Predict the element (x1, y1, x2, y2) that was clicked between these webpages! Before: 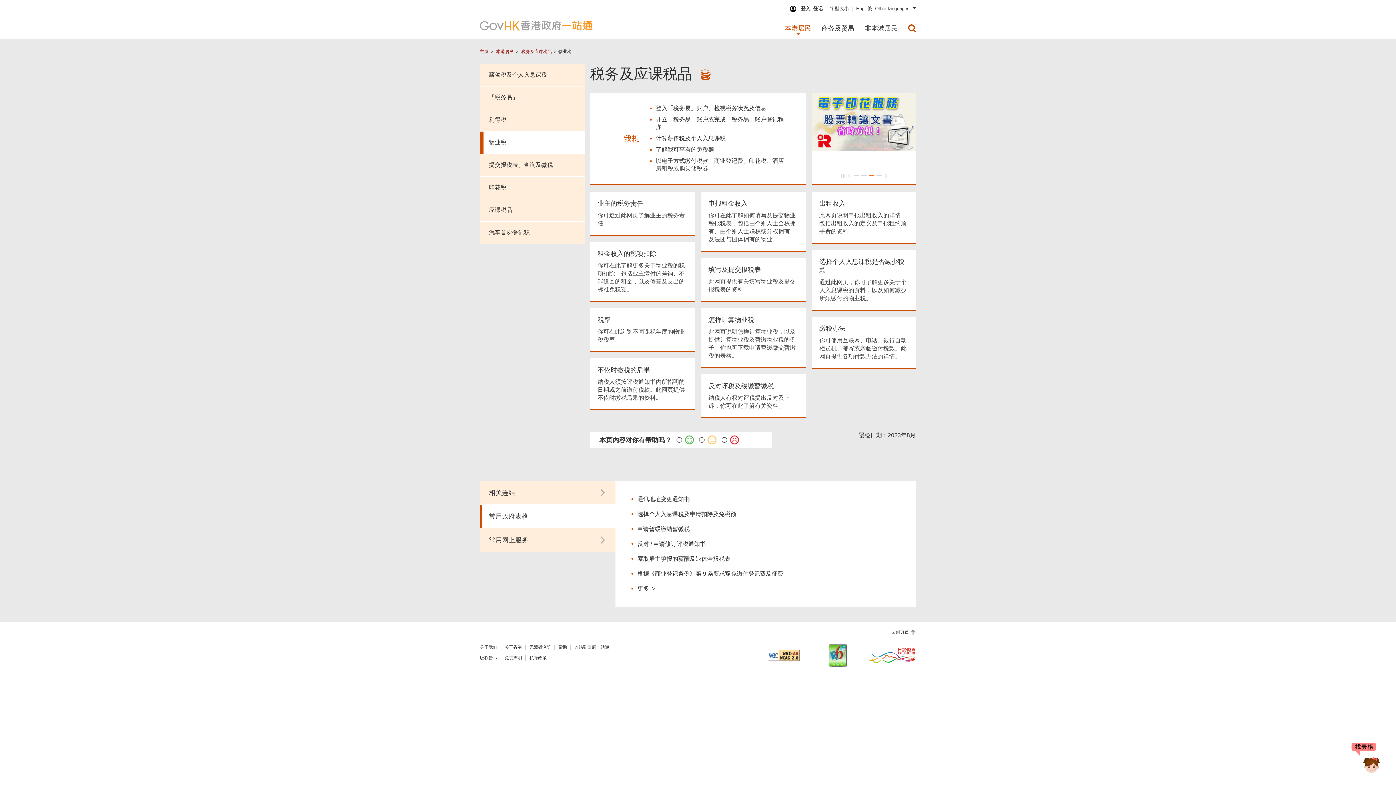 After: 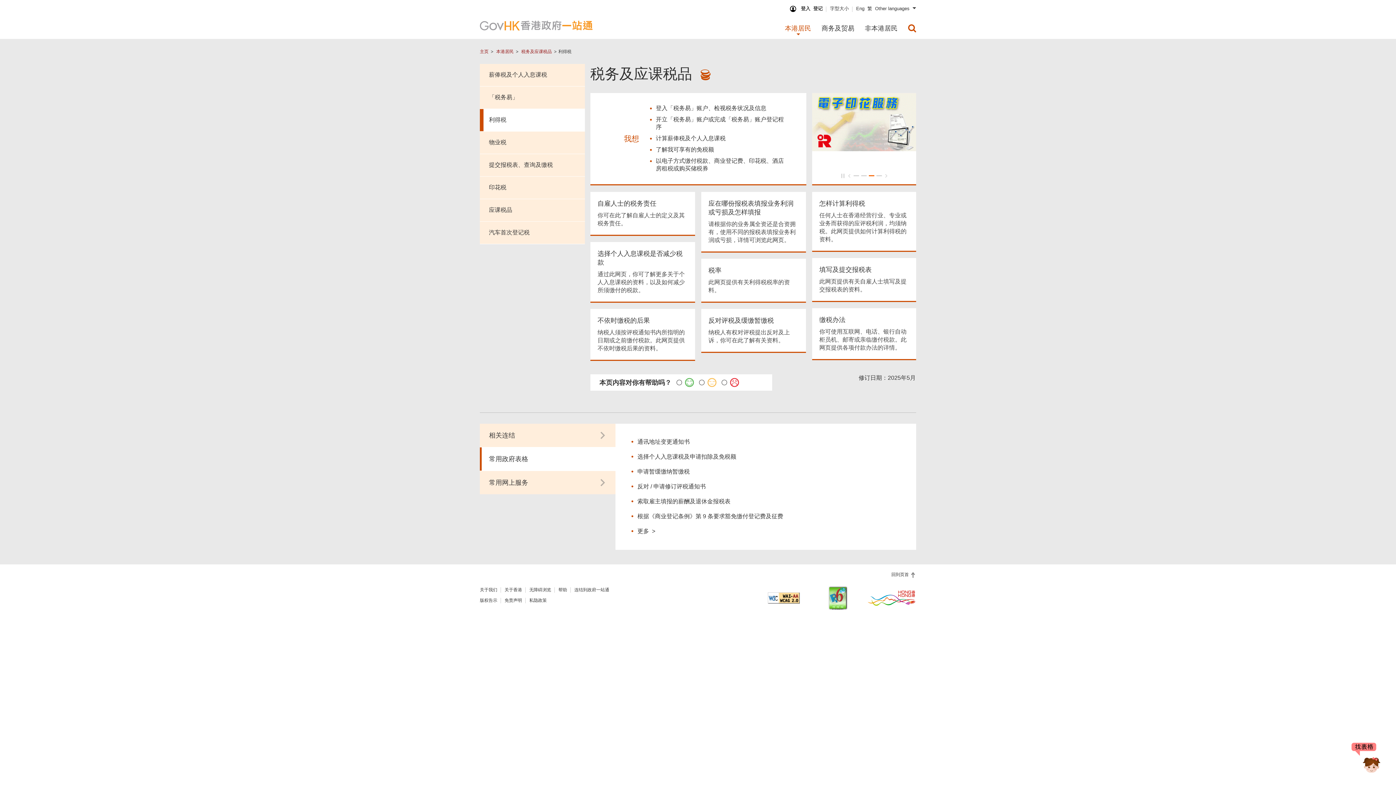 Action: label: 利得税 bbox: (480, 109, 585, 131)